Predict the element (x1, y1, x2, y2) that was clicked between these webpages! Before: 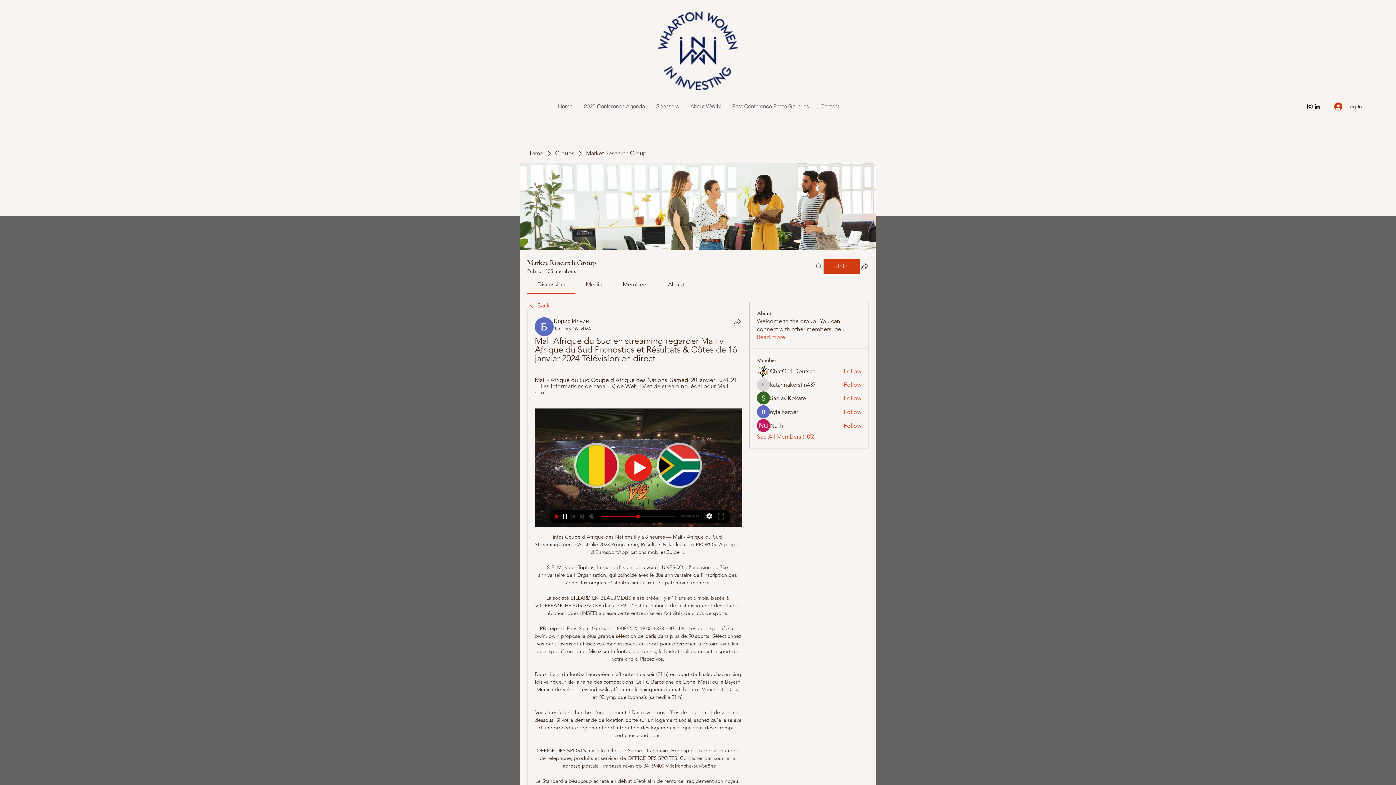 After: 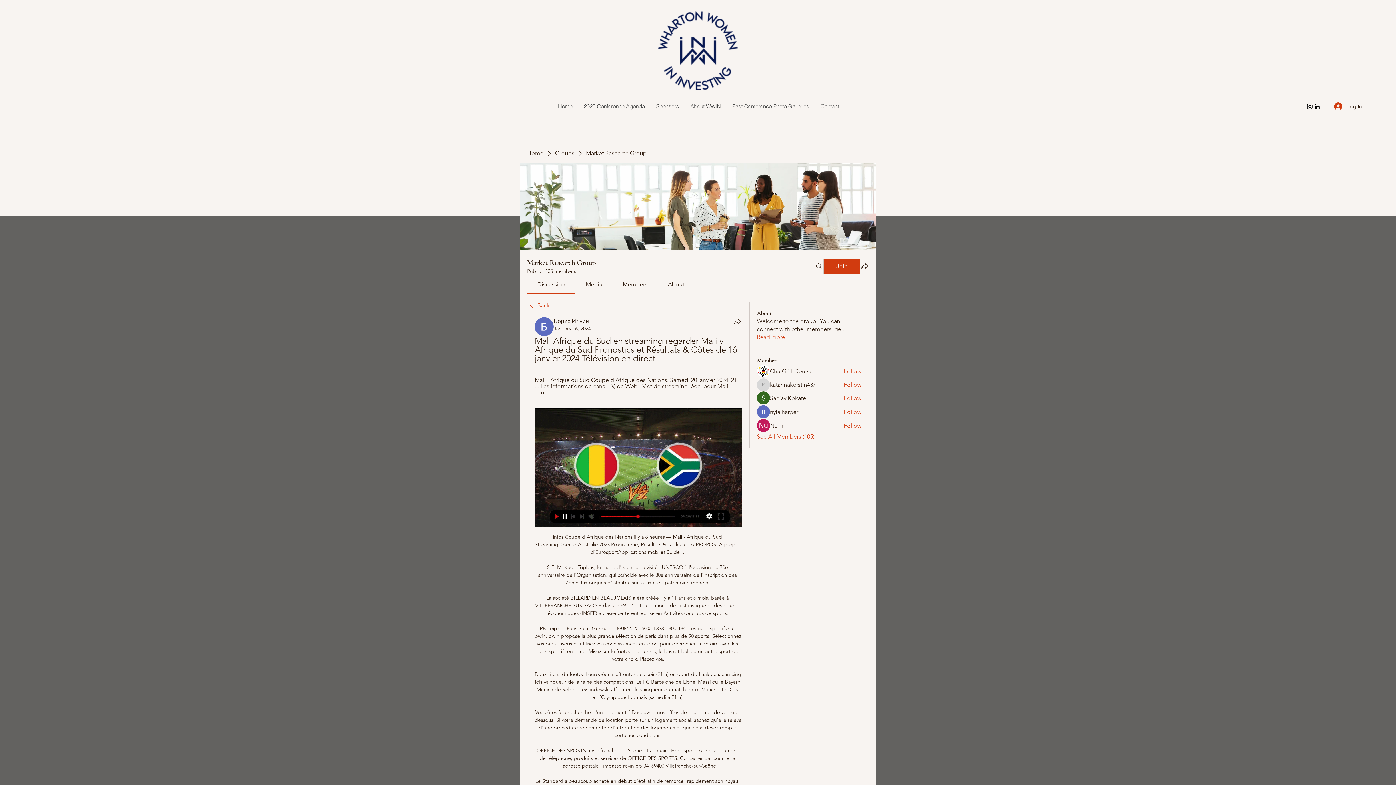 Action: label: Discussion bbox: (537, 281, 565, 288)